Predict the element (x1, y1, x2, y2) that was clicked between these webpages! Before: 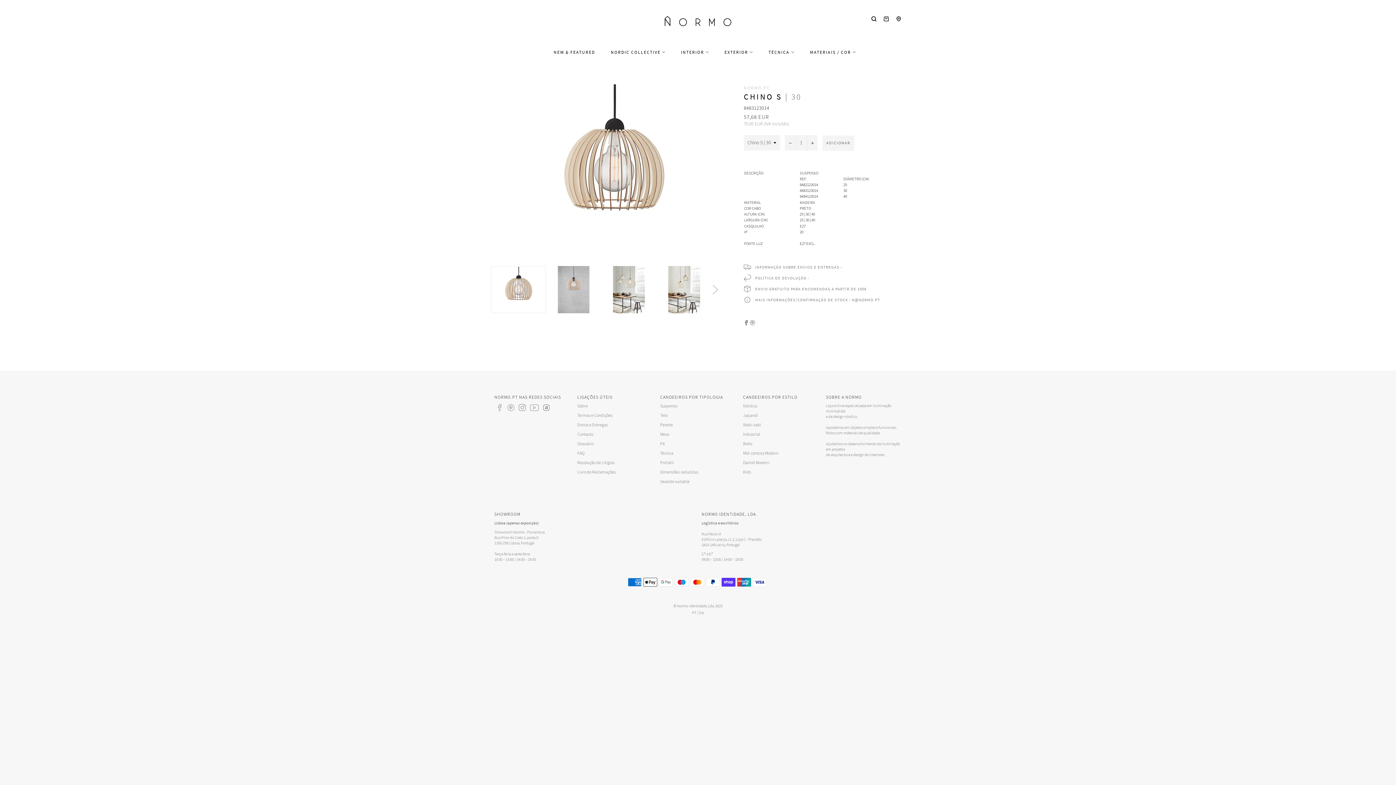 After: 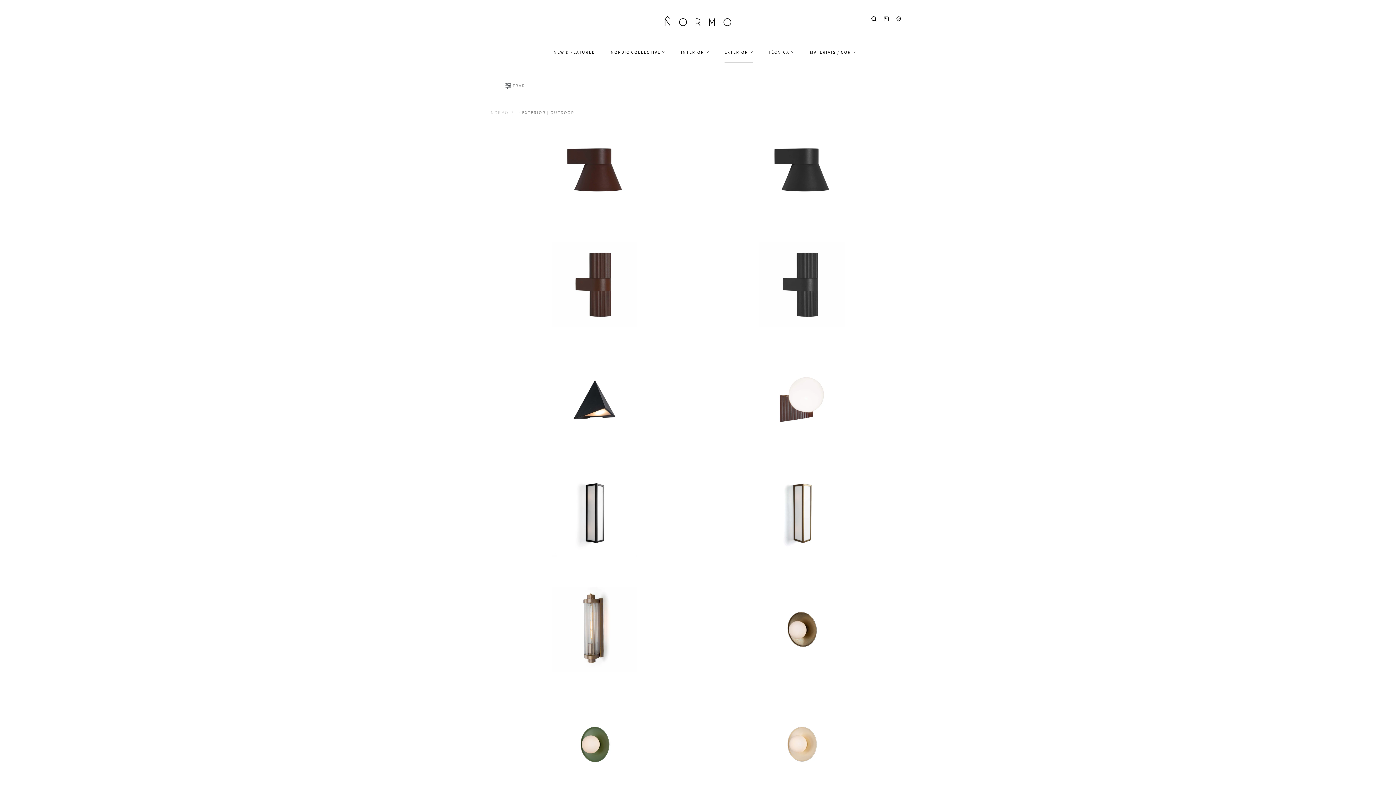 Action: label: EXTERIOR  bbox: (717, 42, 760, 62)